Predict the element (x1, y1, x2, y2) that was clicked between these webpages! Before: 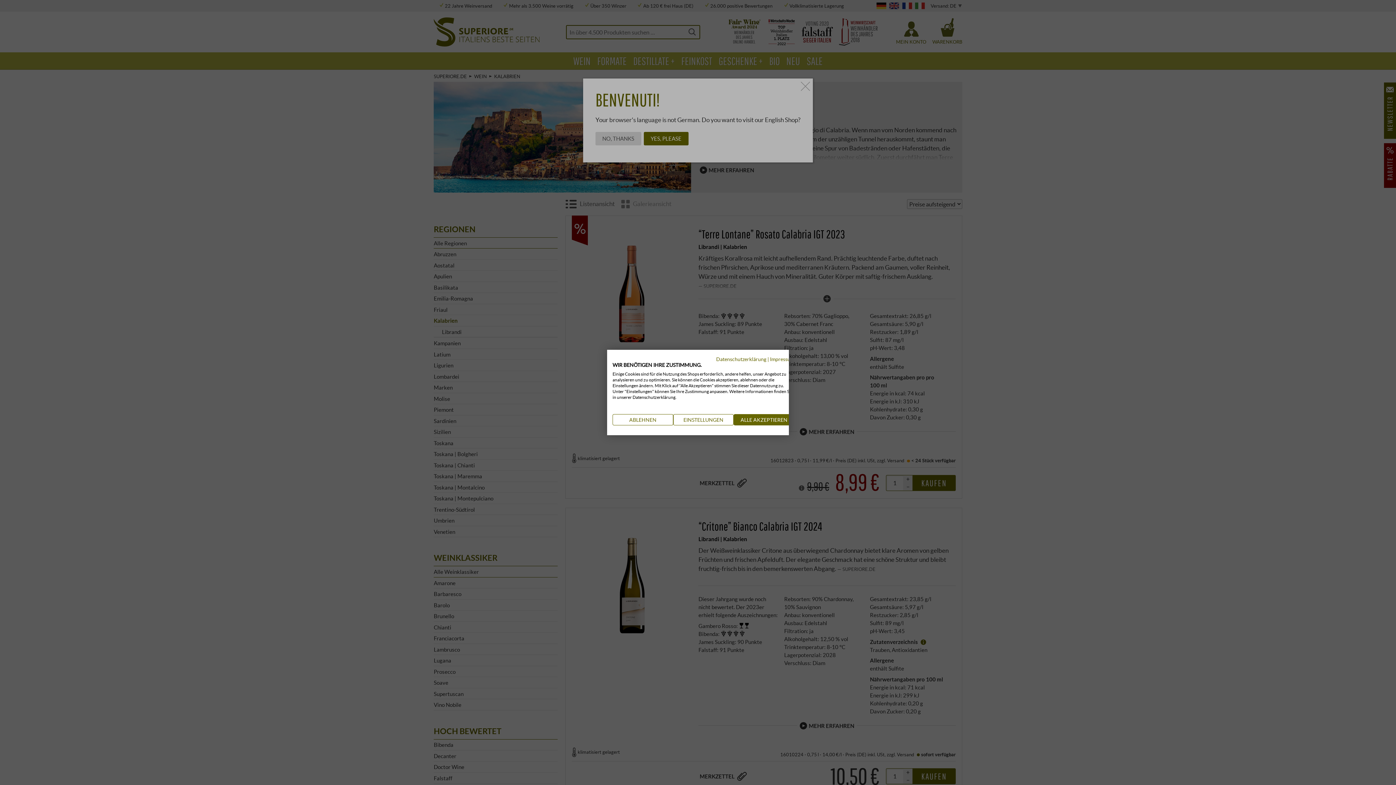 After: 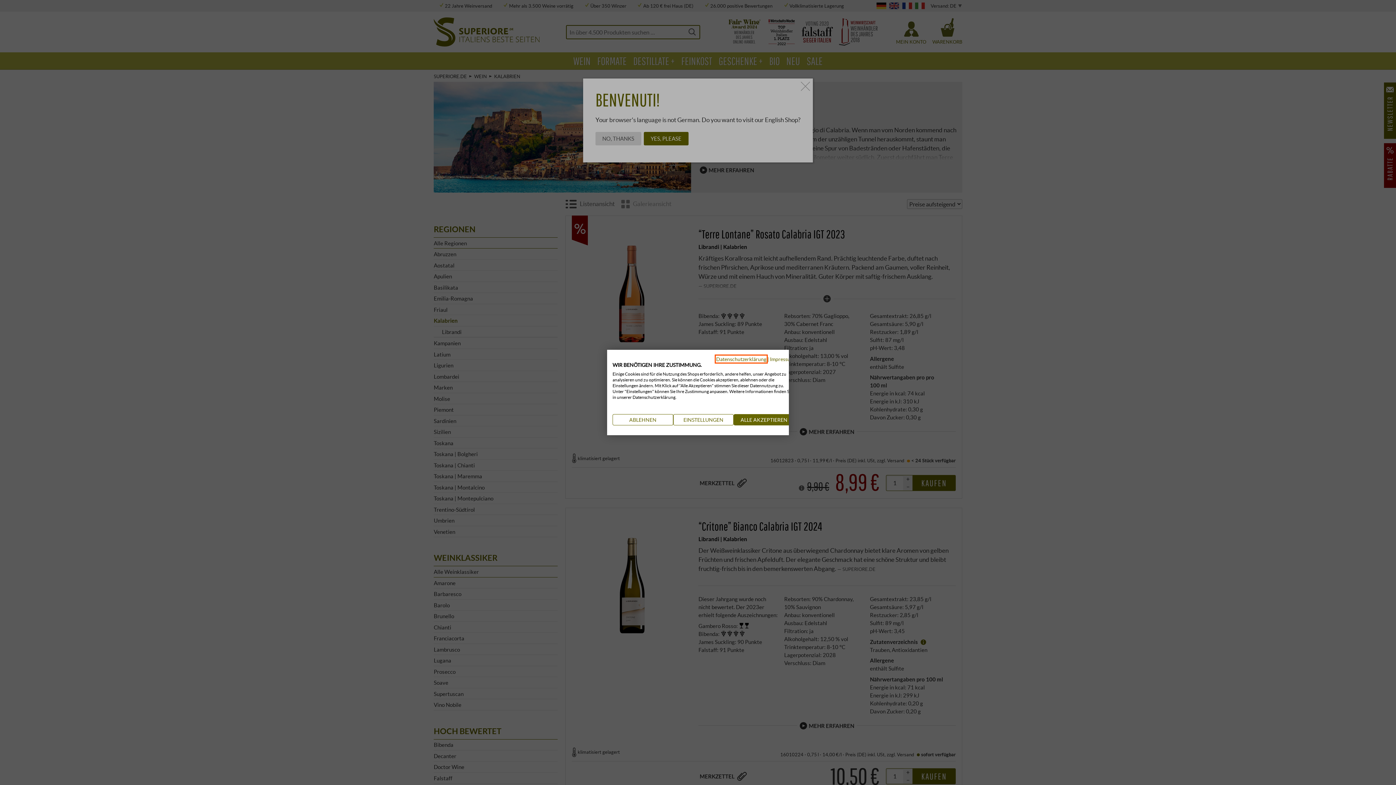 Action: bbox: (716, 356, 766, 362) label: Datenschutzrichtlinie. Externer Link. Wird in einer neuen Registerkarte oder einem neuen Fenster geöffnet.